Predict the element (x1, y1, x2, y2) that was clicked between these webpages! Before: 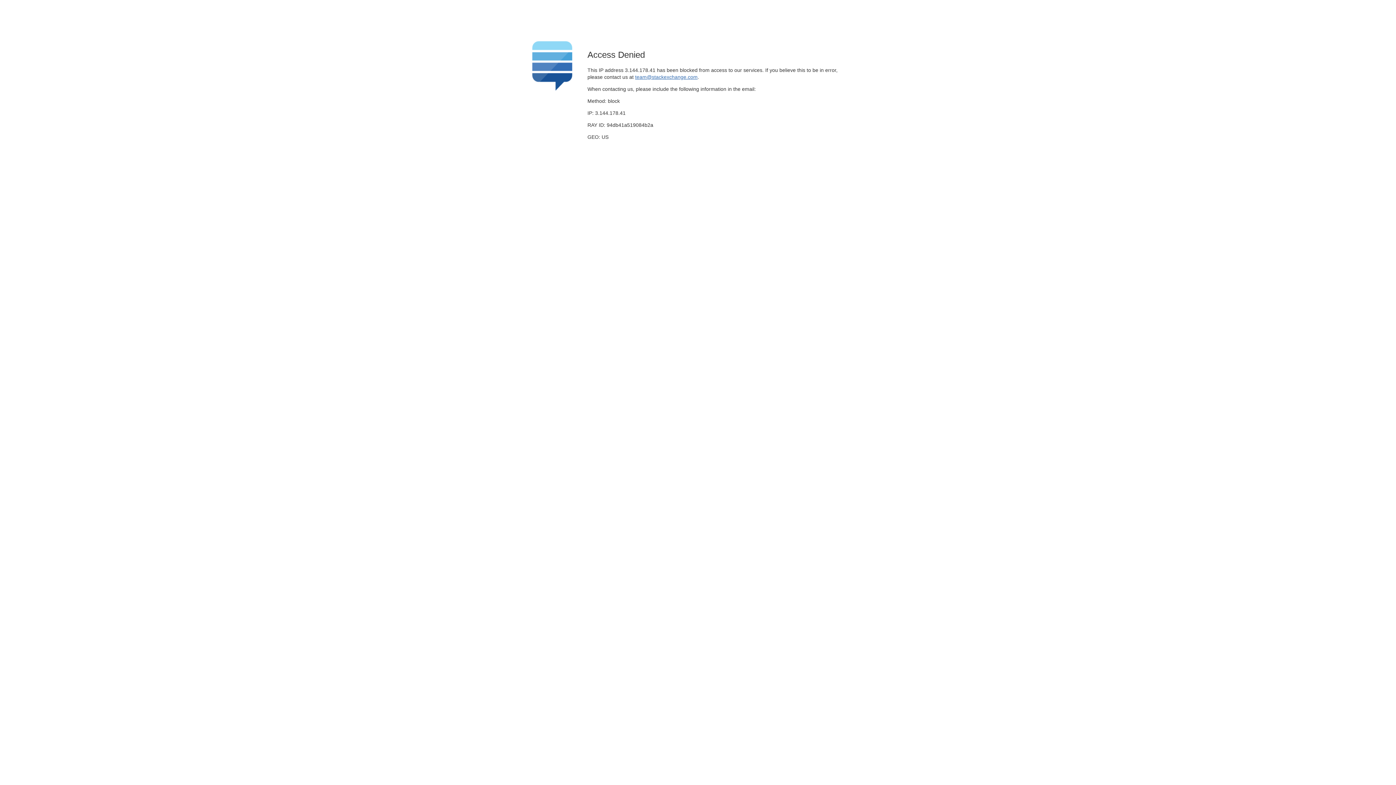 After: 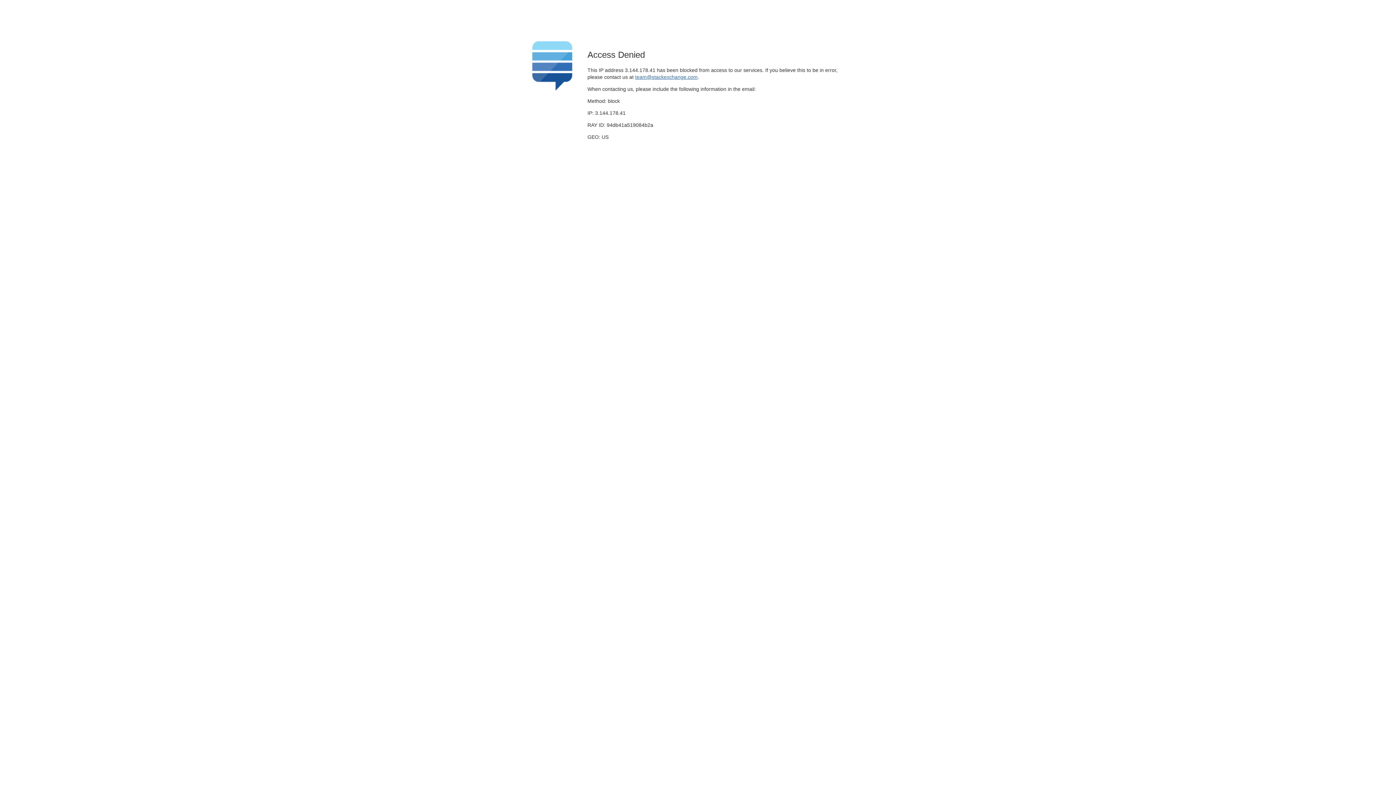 Action: bbox: (635, 74, 697, 79) label: team@stackexchange.com